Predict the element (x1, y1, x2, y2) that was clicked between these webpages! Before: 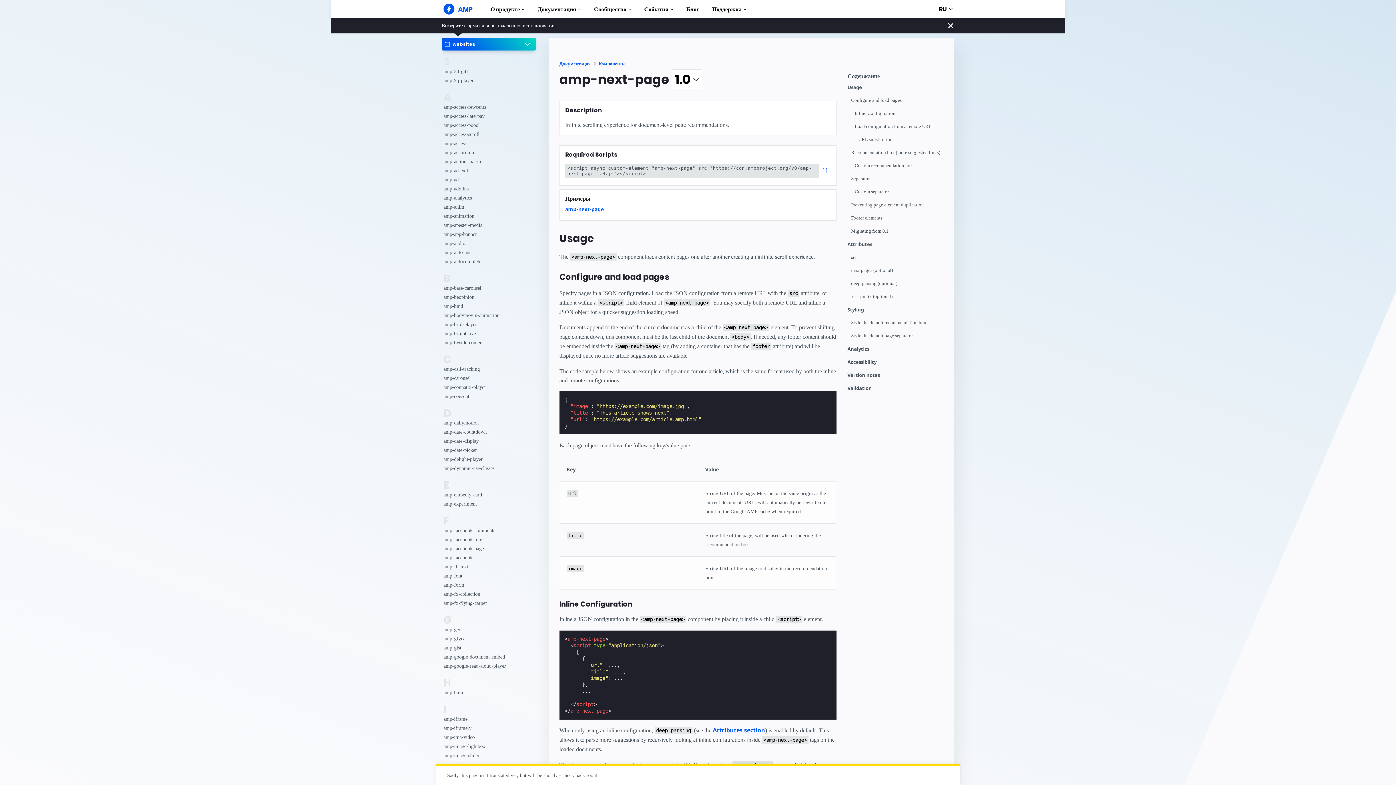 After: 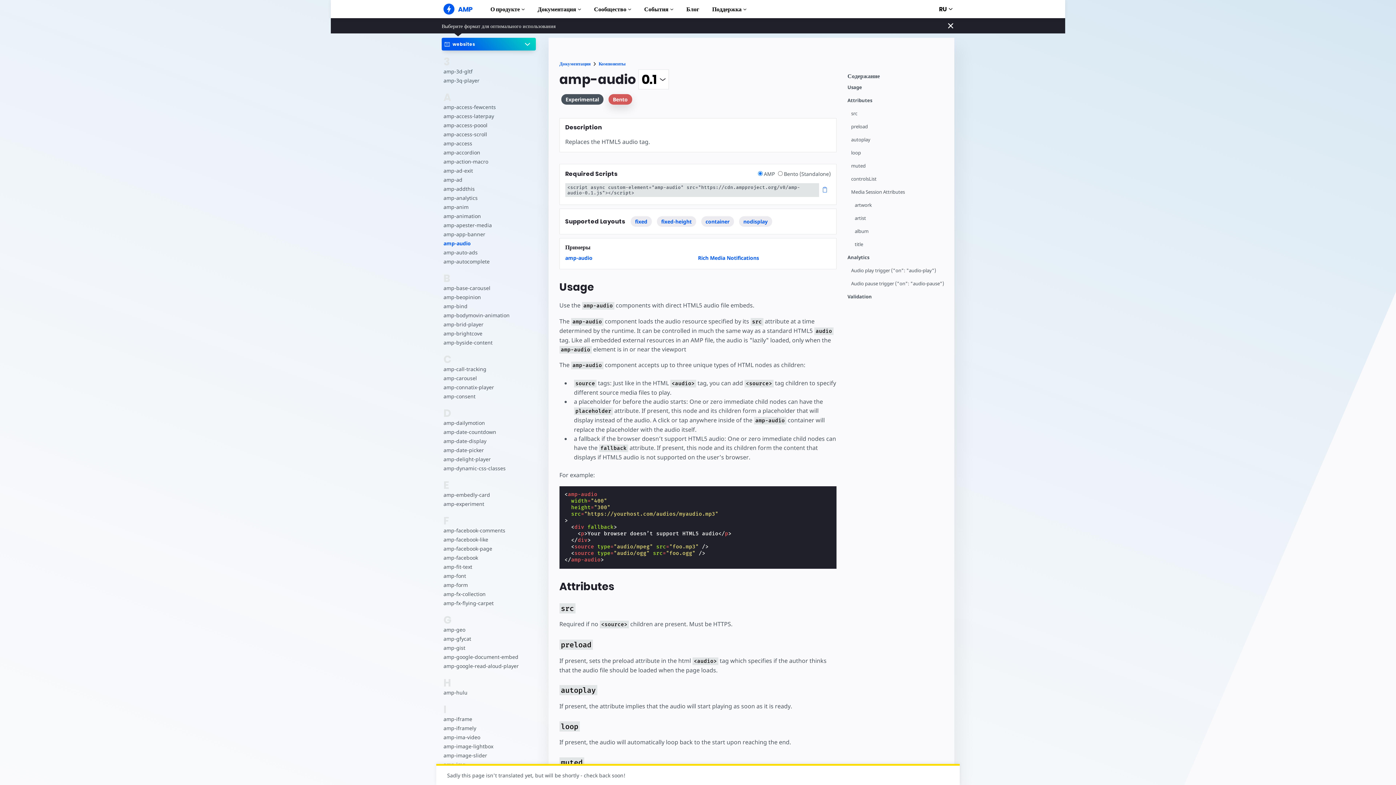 Action: label: amp-audio bbox: (443, 238, 515, 248)